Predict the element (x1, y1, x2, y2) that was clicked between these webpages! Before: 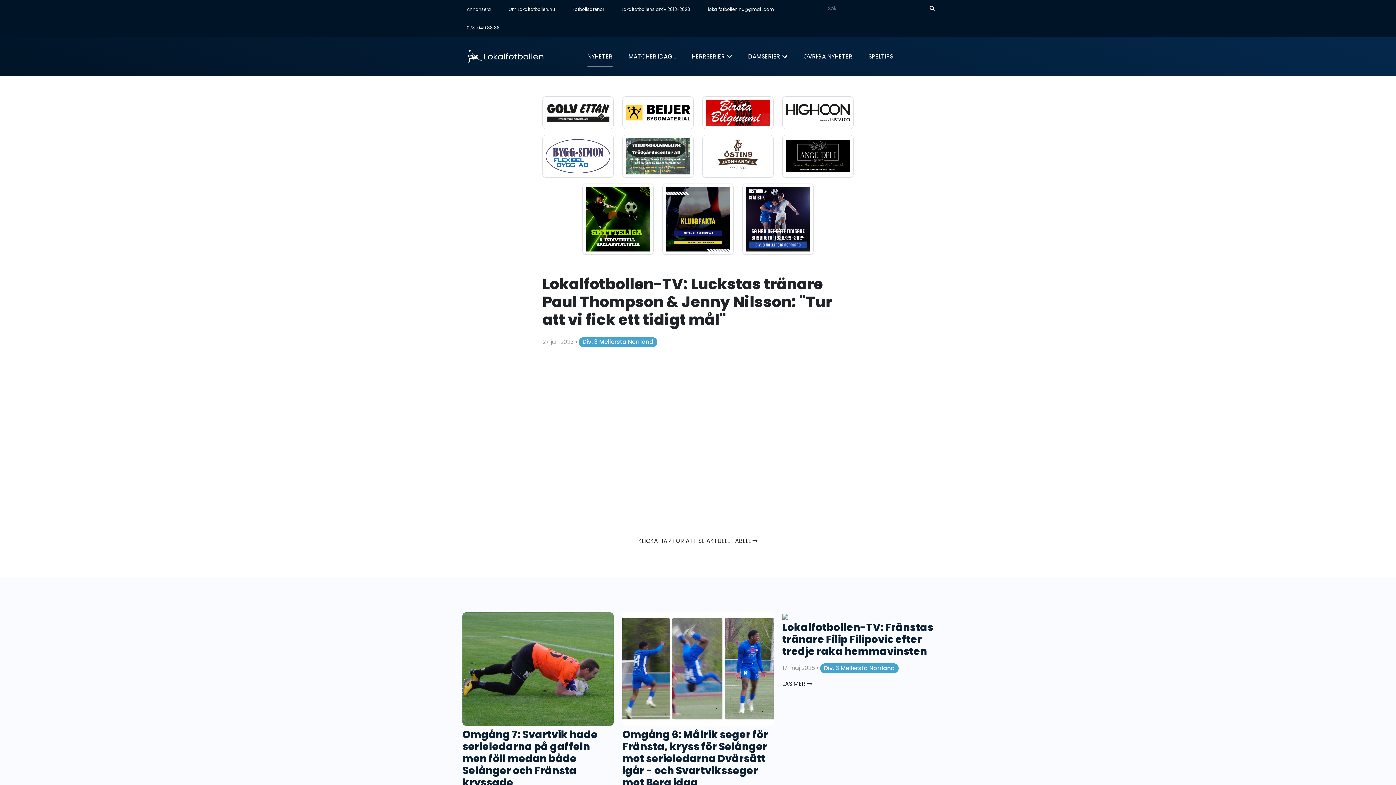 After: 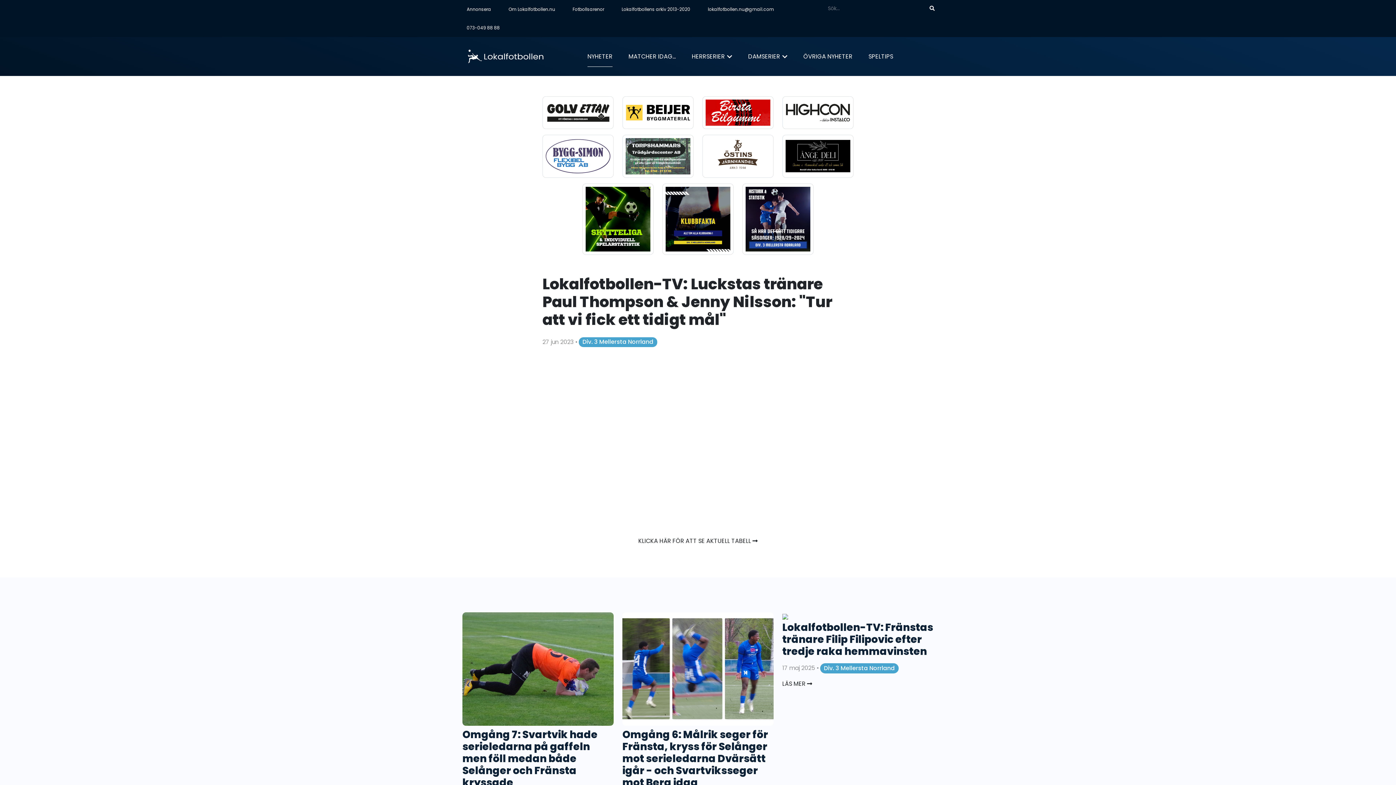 Action: bbox: (622, 96, 693, 128)